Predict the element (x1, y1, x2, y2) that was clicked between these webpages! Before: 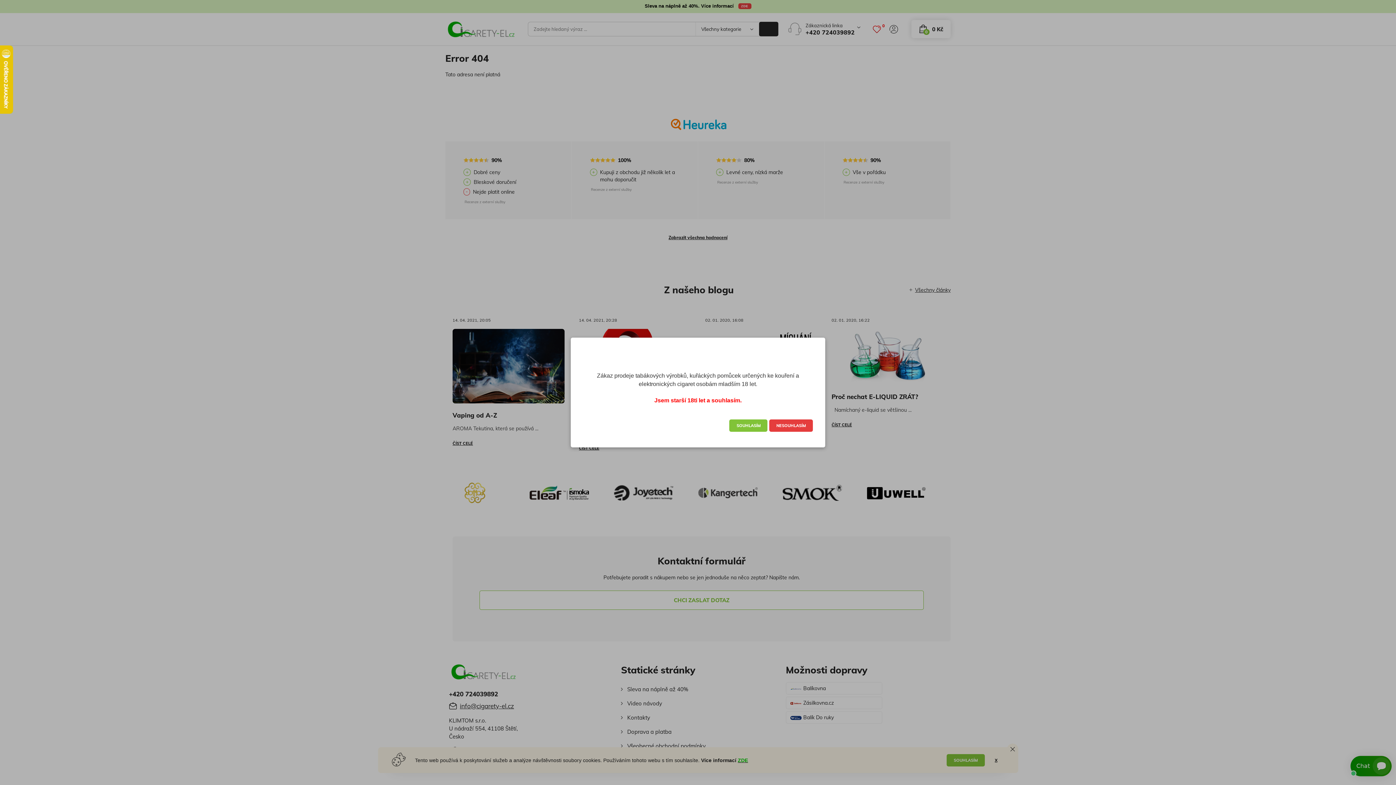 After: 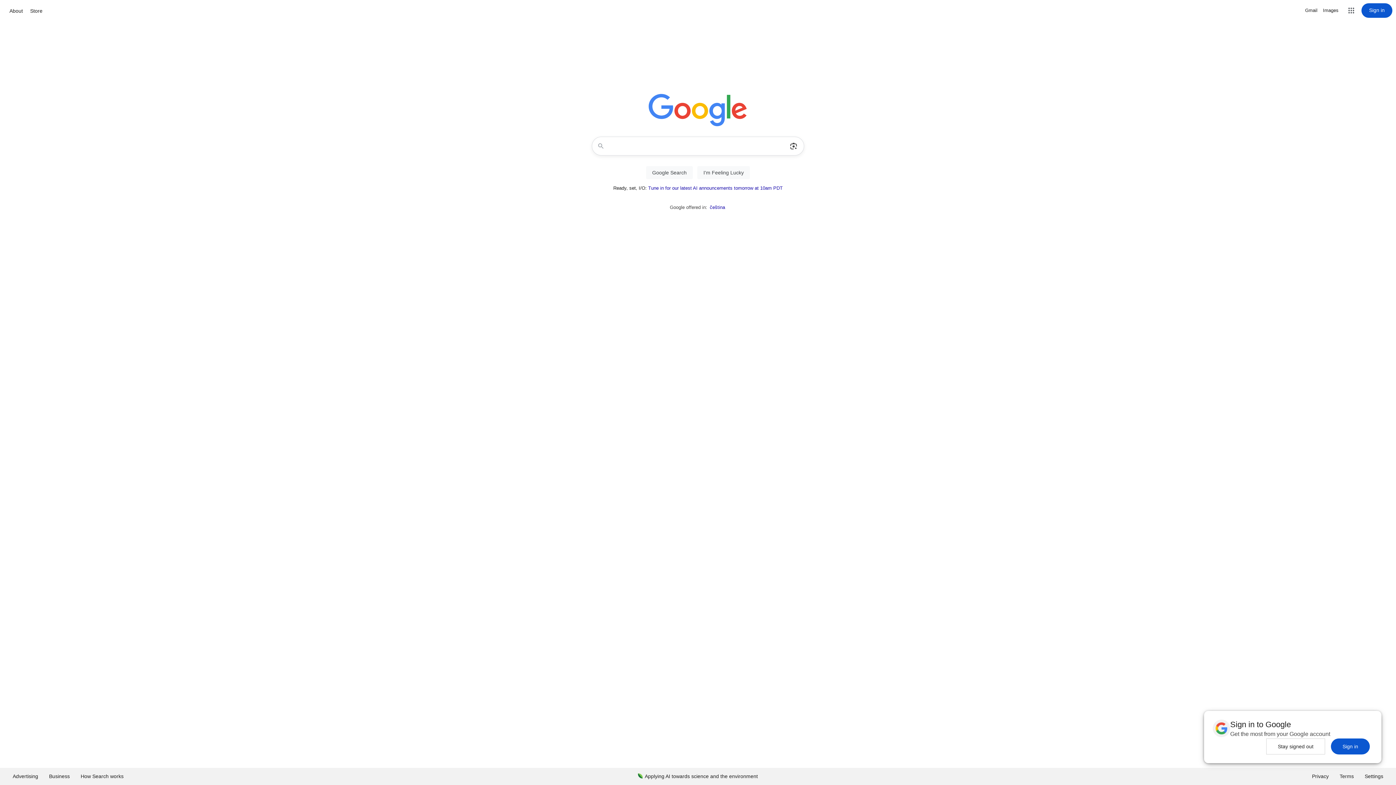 Action: label: NESOUHLASÍM bbox: (769, 419, 812, 431)